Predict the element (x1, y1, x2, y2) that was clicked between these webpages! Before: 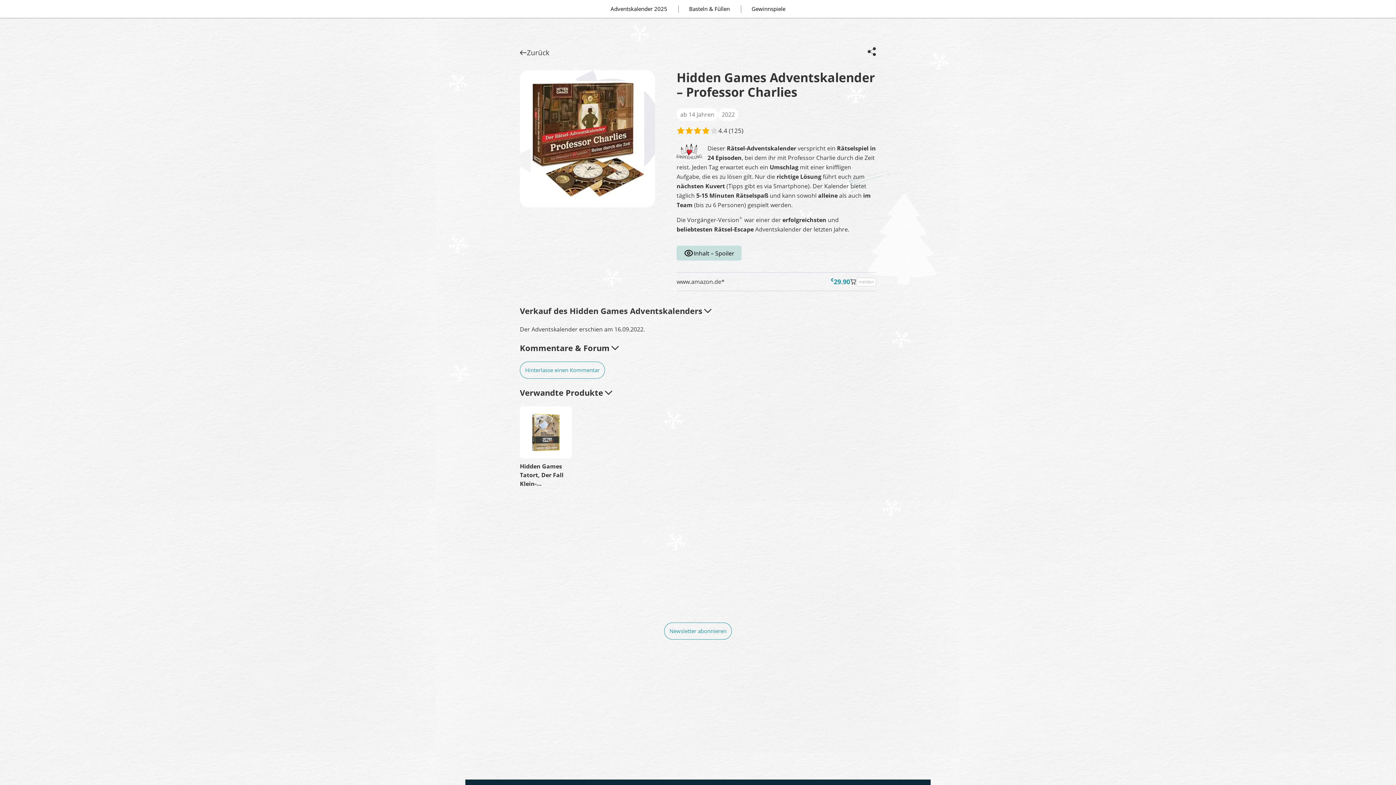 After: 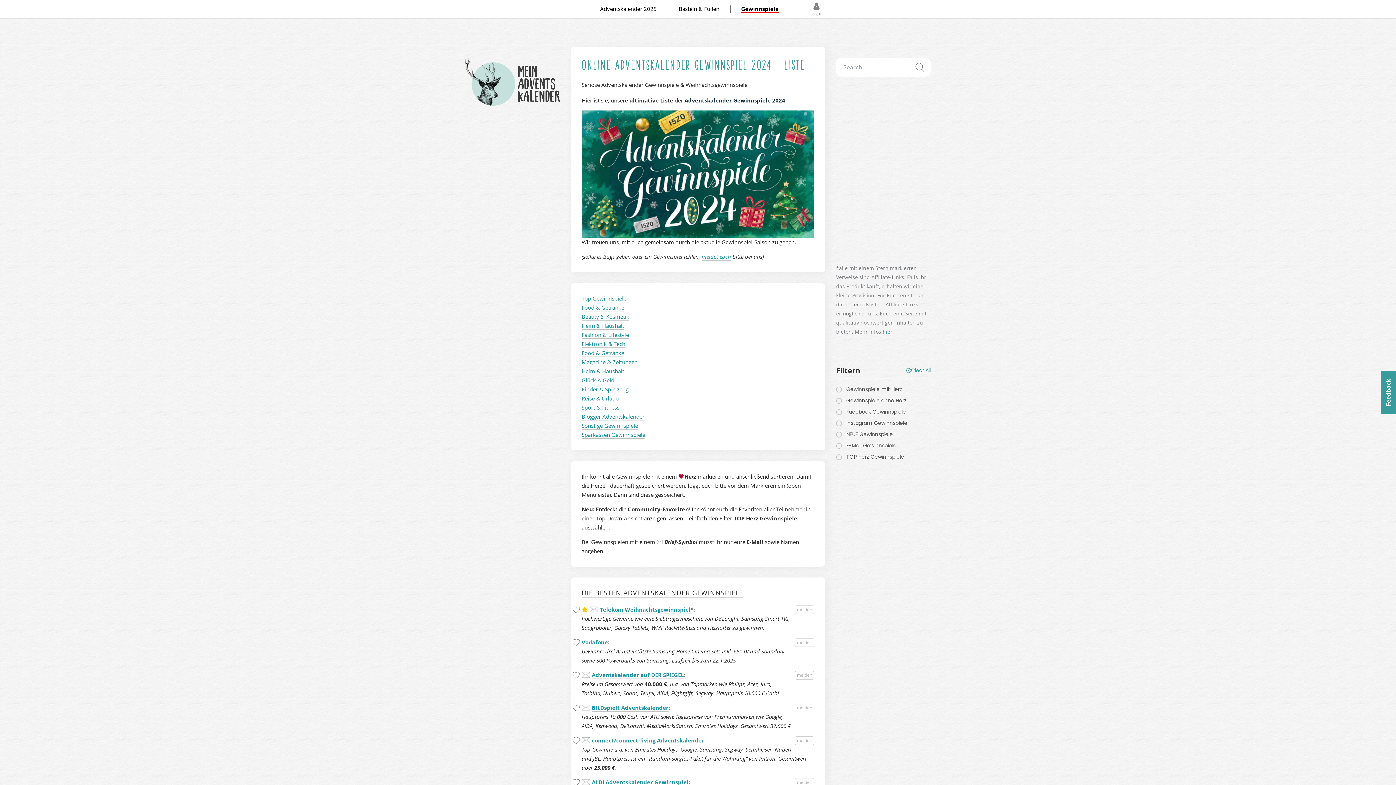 Action: bbox: (740, 0, 796, 17) label: Gewinnspiele